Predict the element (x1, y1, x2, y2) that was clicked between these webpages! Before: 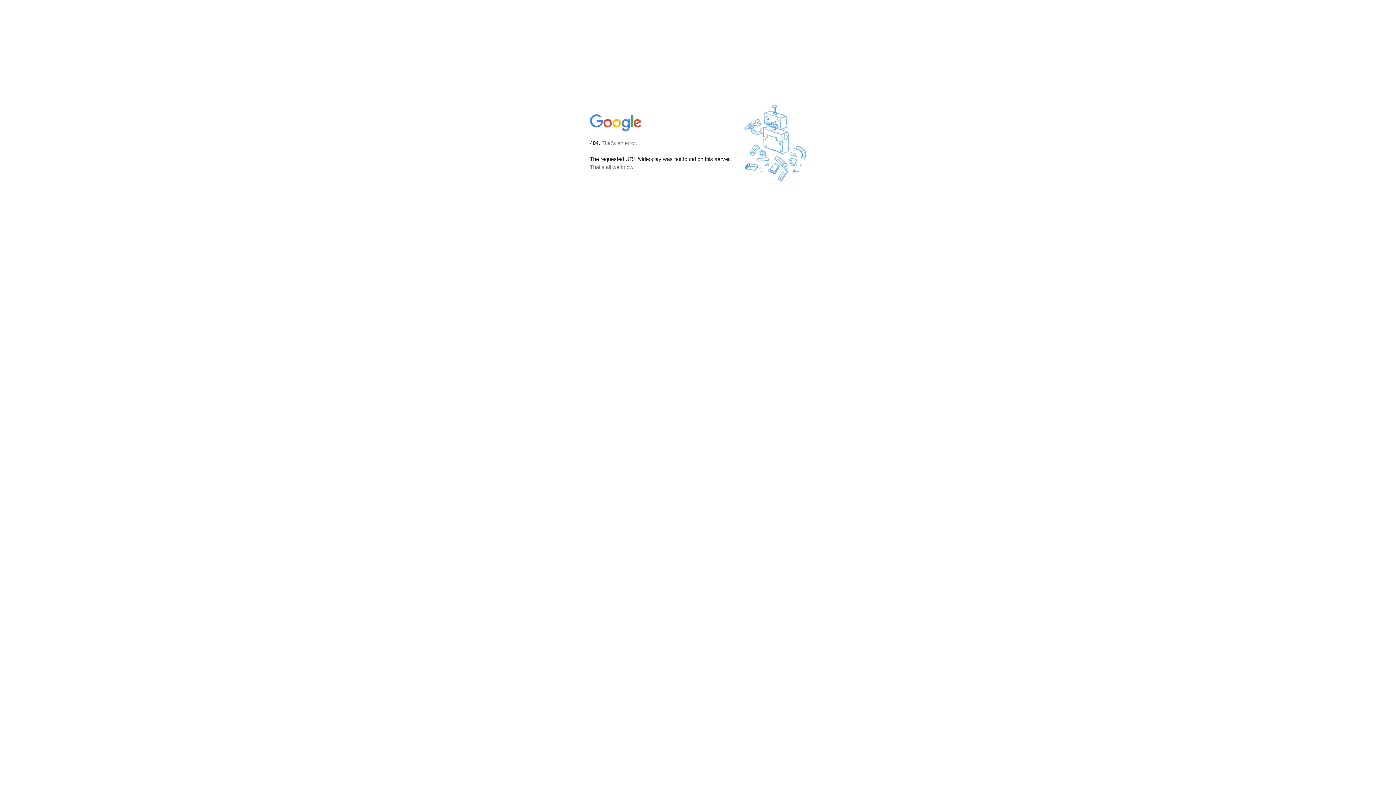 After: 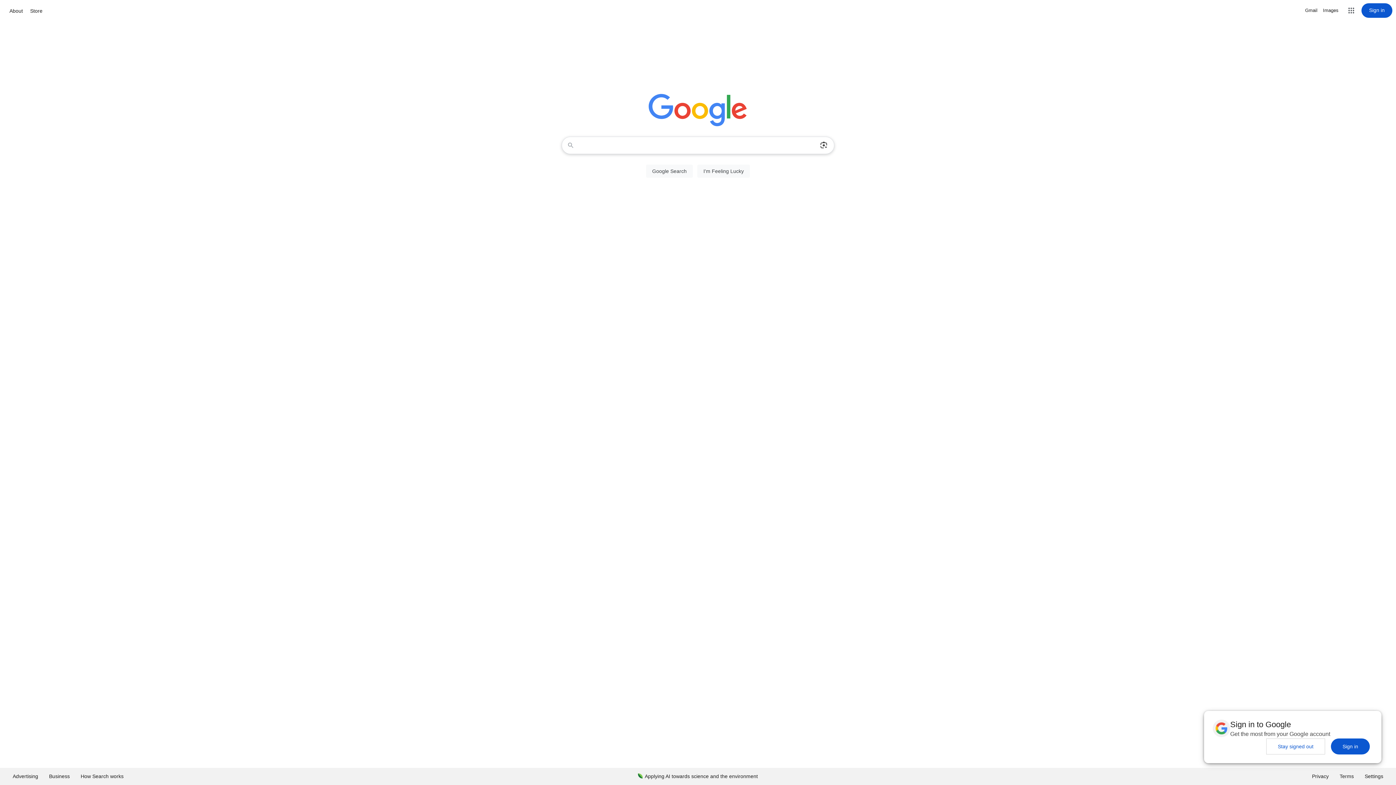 Action: bbox: (590, 127, 642, 134)